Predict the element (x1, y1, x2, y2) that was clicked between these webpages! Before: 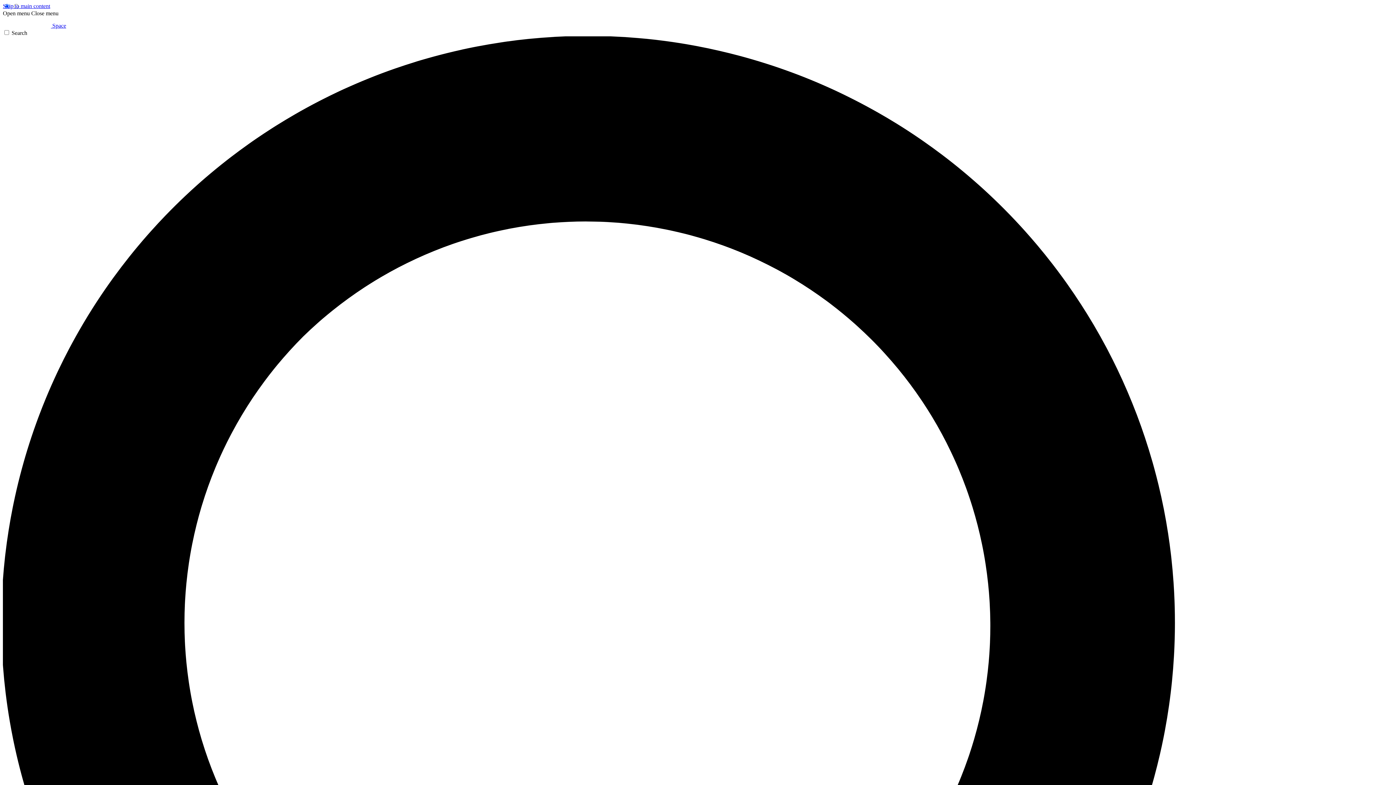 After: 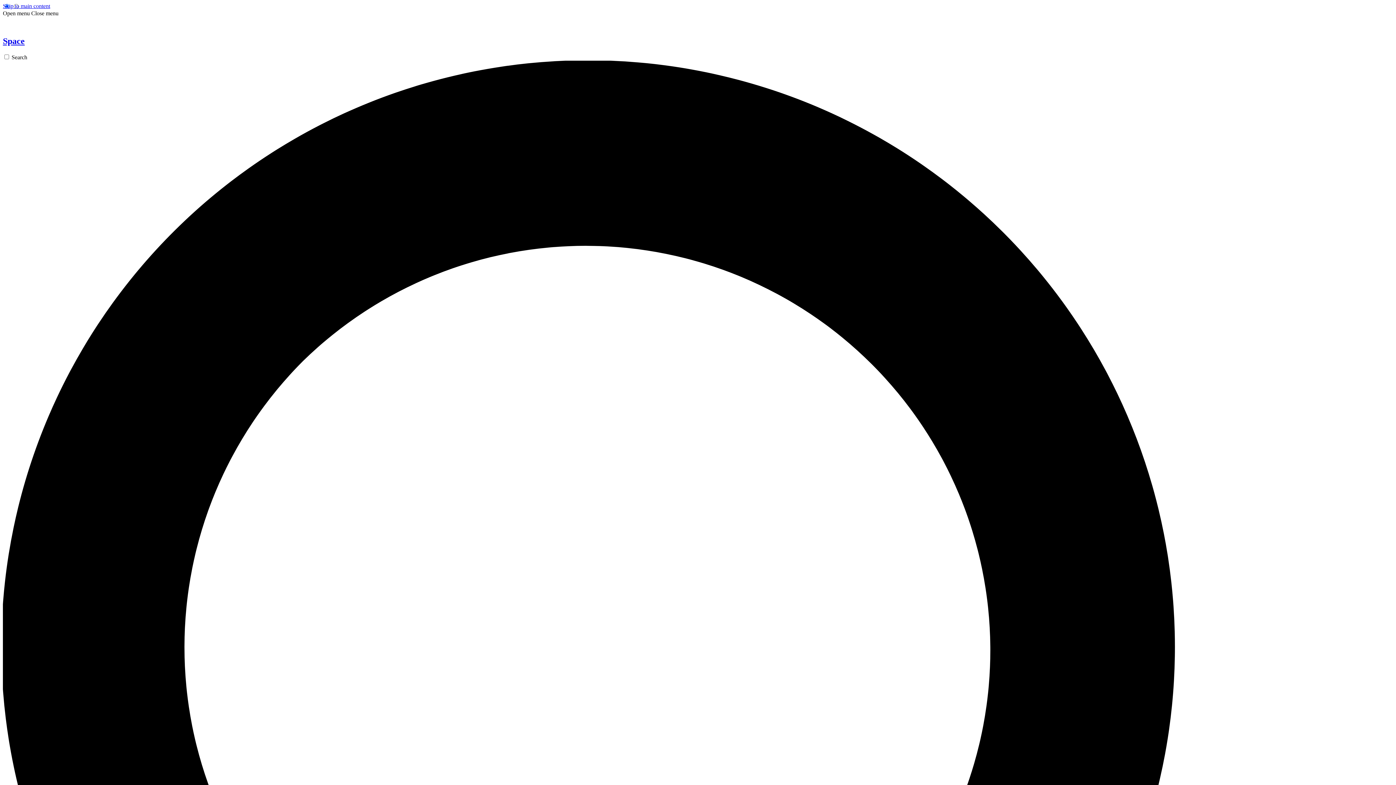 Action: bbox: (2, 22, 66, 28) label:  Space